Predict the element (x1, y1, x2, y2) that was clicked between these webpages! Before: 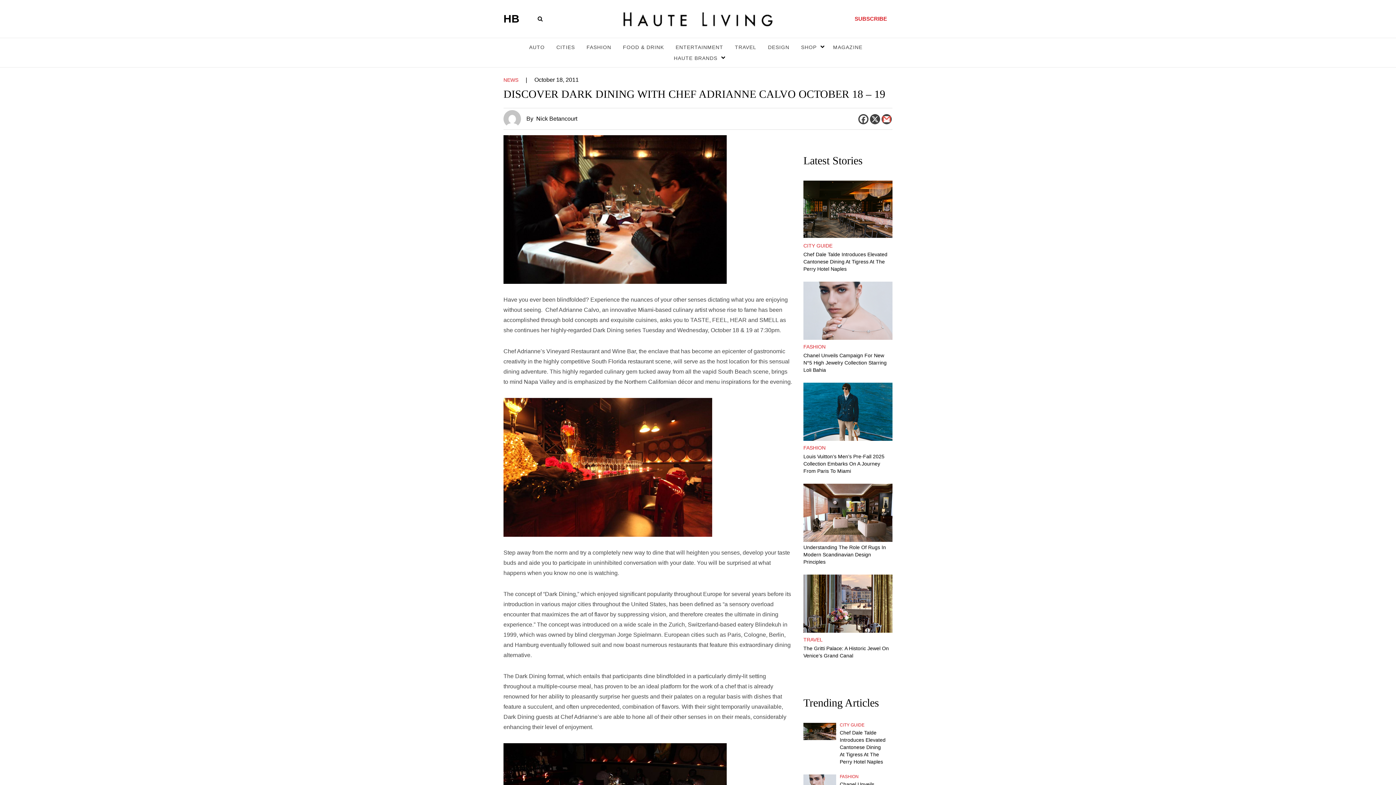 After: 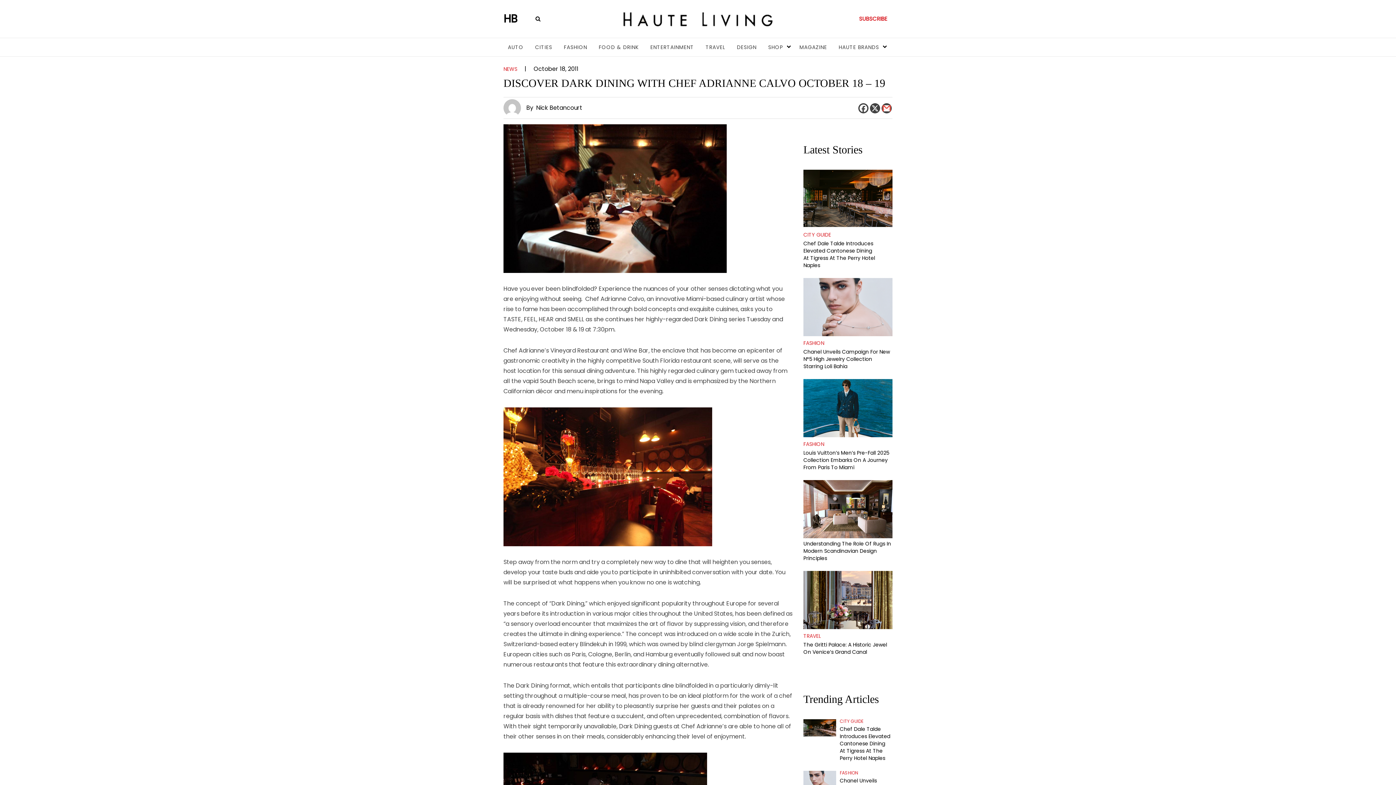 Action: label: Gmail bbox: (881, 114, 892, 124)